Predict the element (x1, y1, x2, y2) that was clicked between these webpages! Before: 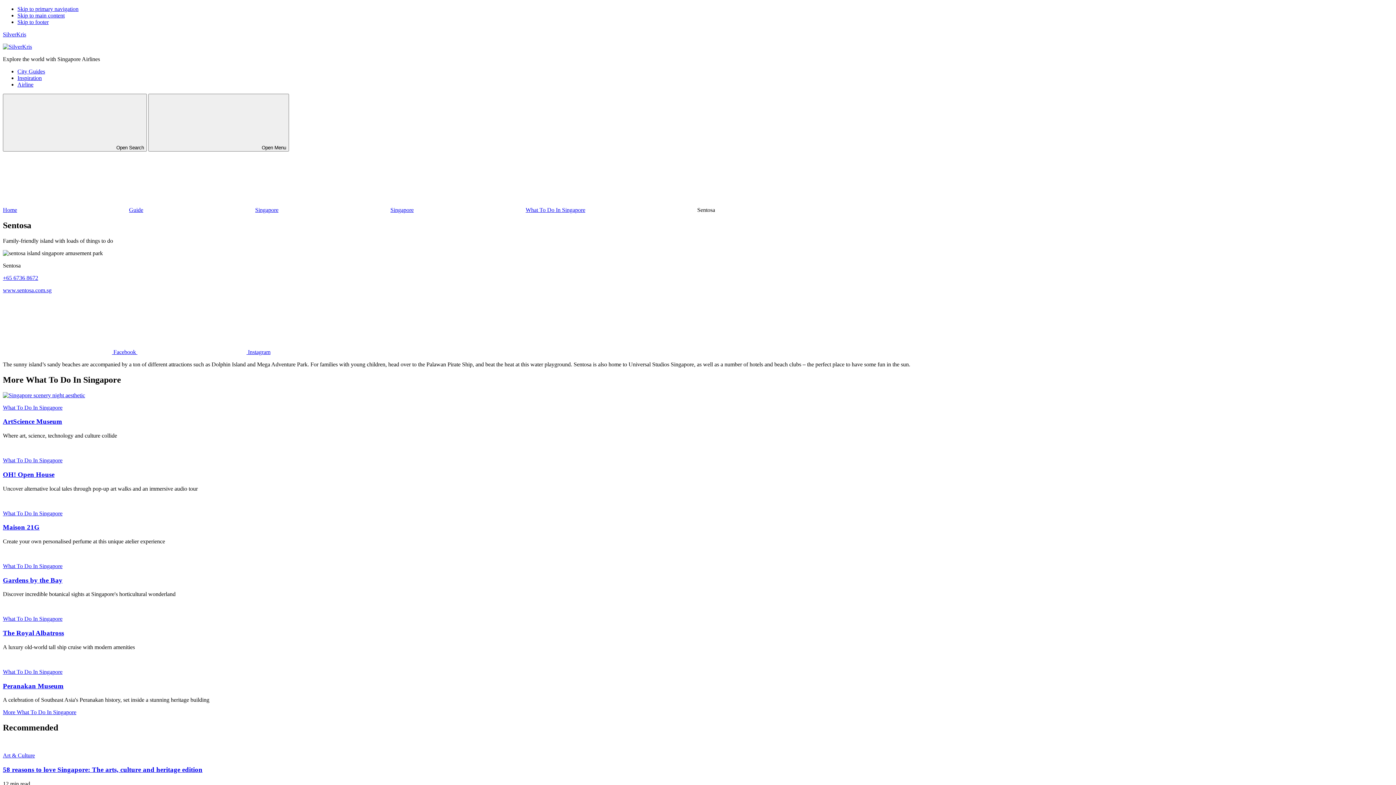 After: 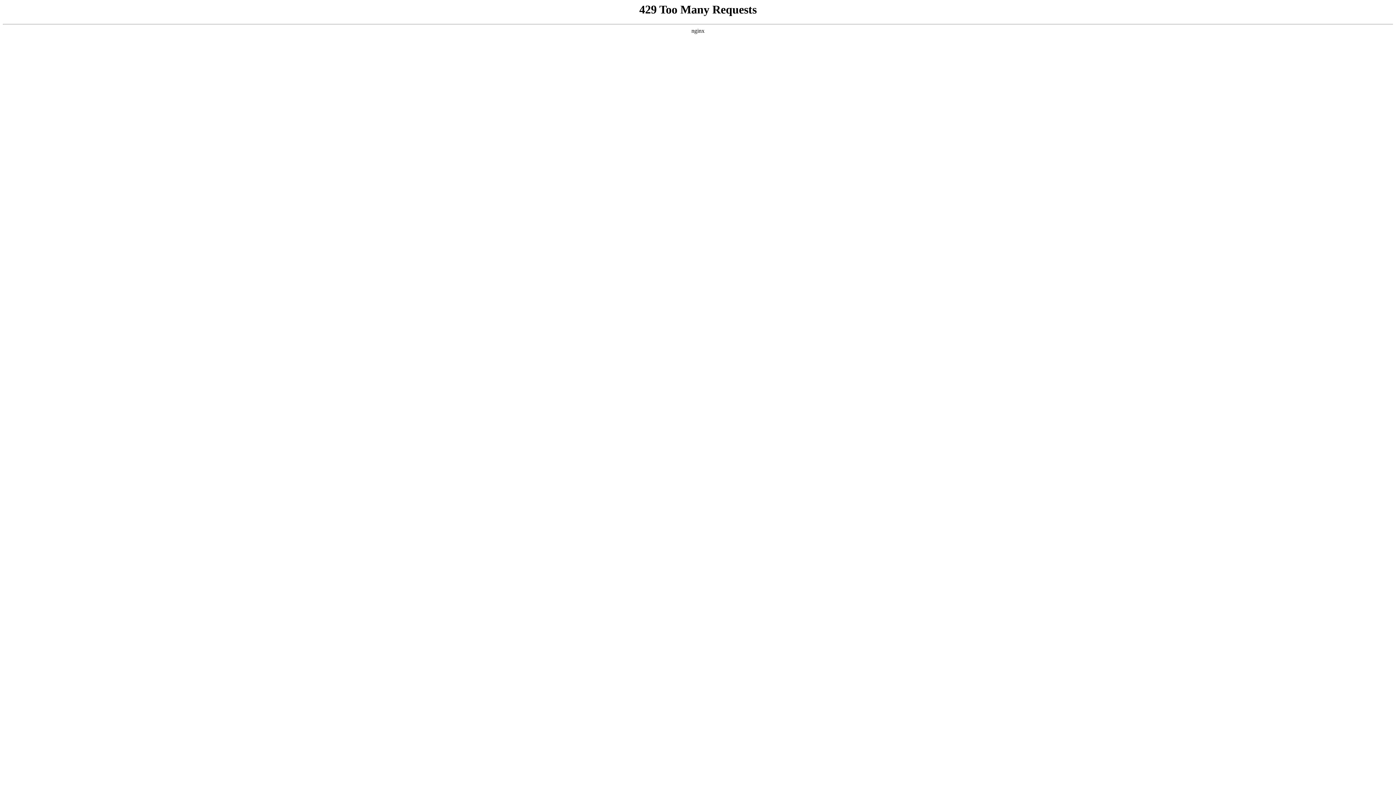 Action: label: Airline bbox: (17, 81, 33, 87)